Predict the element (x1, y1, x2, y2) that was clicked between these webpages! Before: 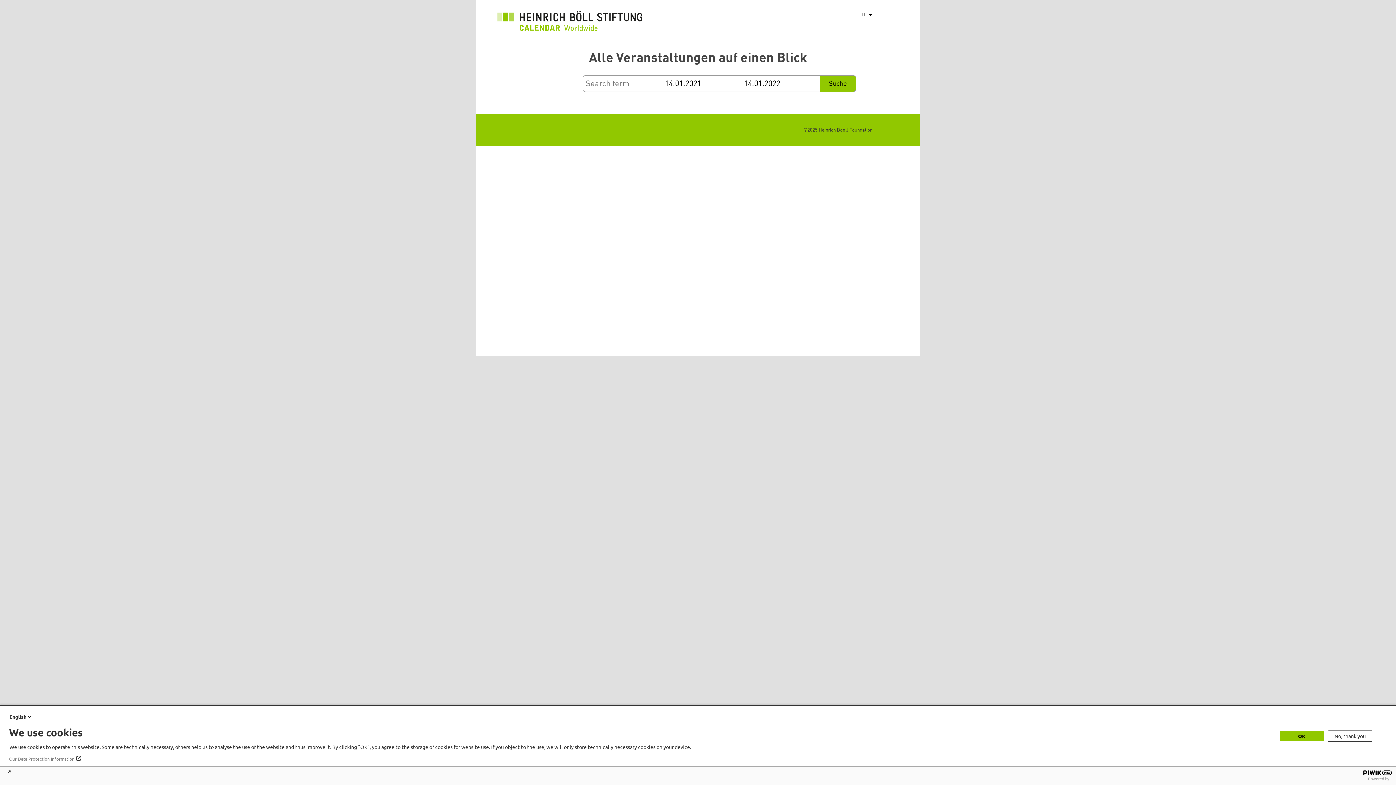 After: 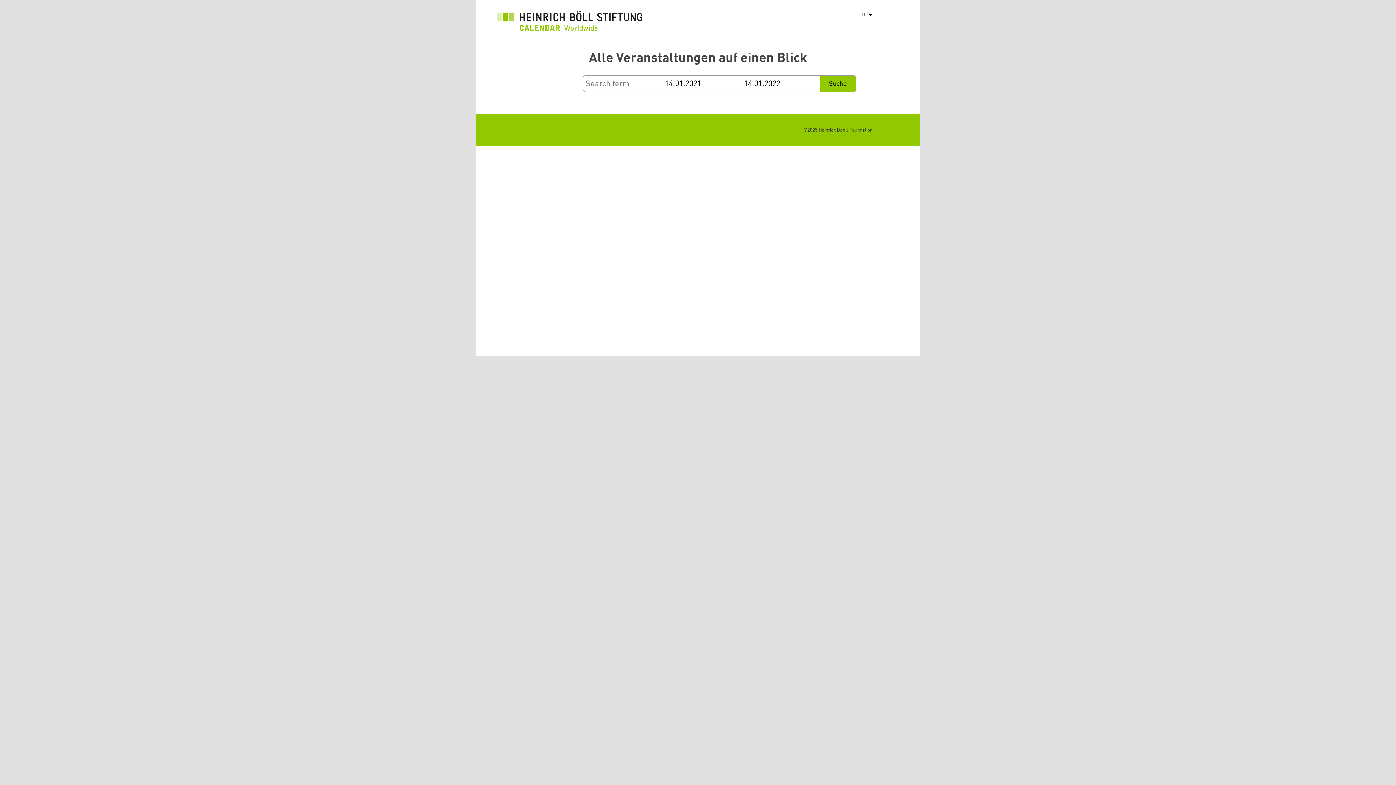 Action: label: OK bbox: (1280, 731, 1324, 741)